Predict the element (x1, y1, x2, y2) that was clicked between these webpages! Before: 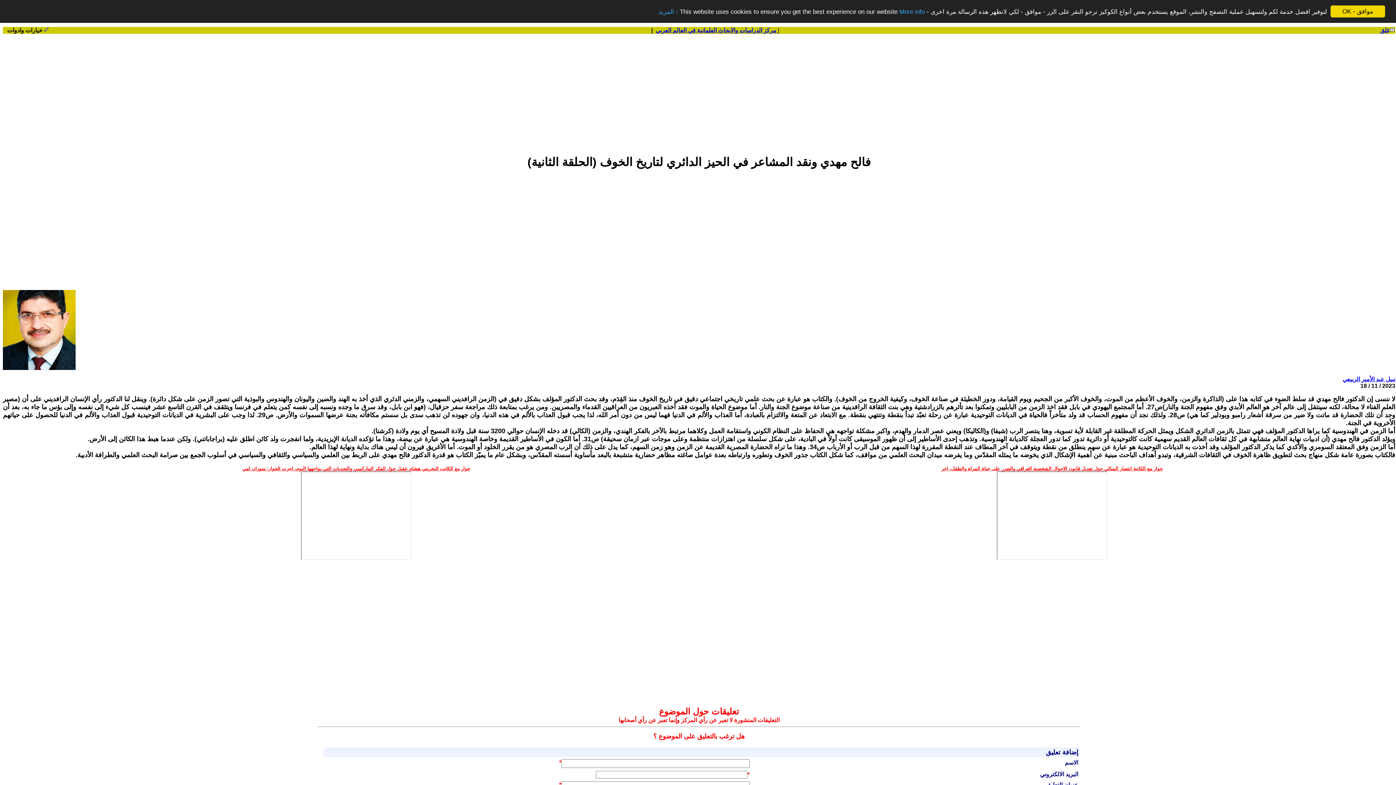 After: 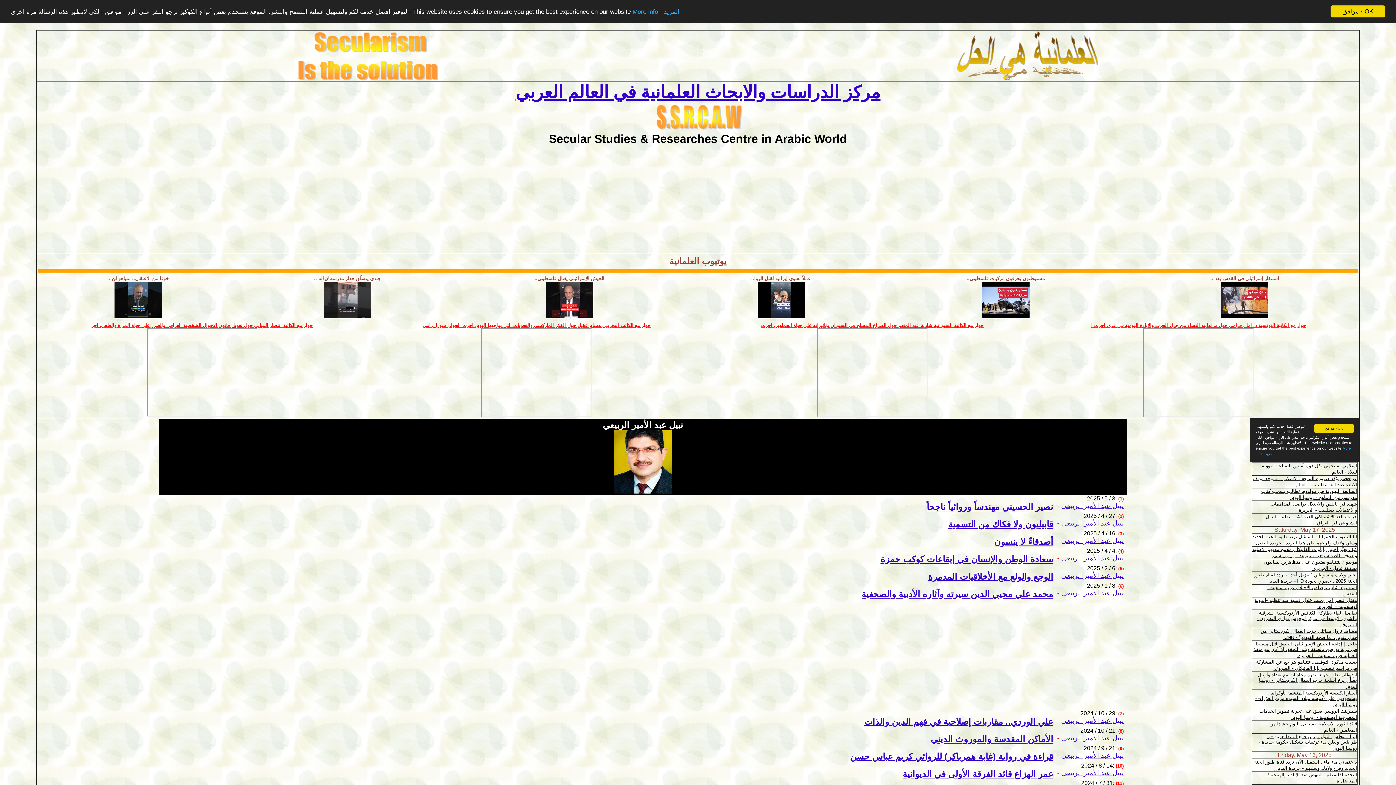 Action: bbox: (1342, 376, 1395, 382) label: نبيل عبد الأمير الربيعي